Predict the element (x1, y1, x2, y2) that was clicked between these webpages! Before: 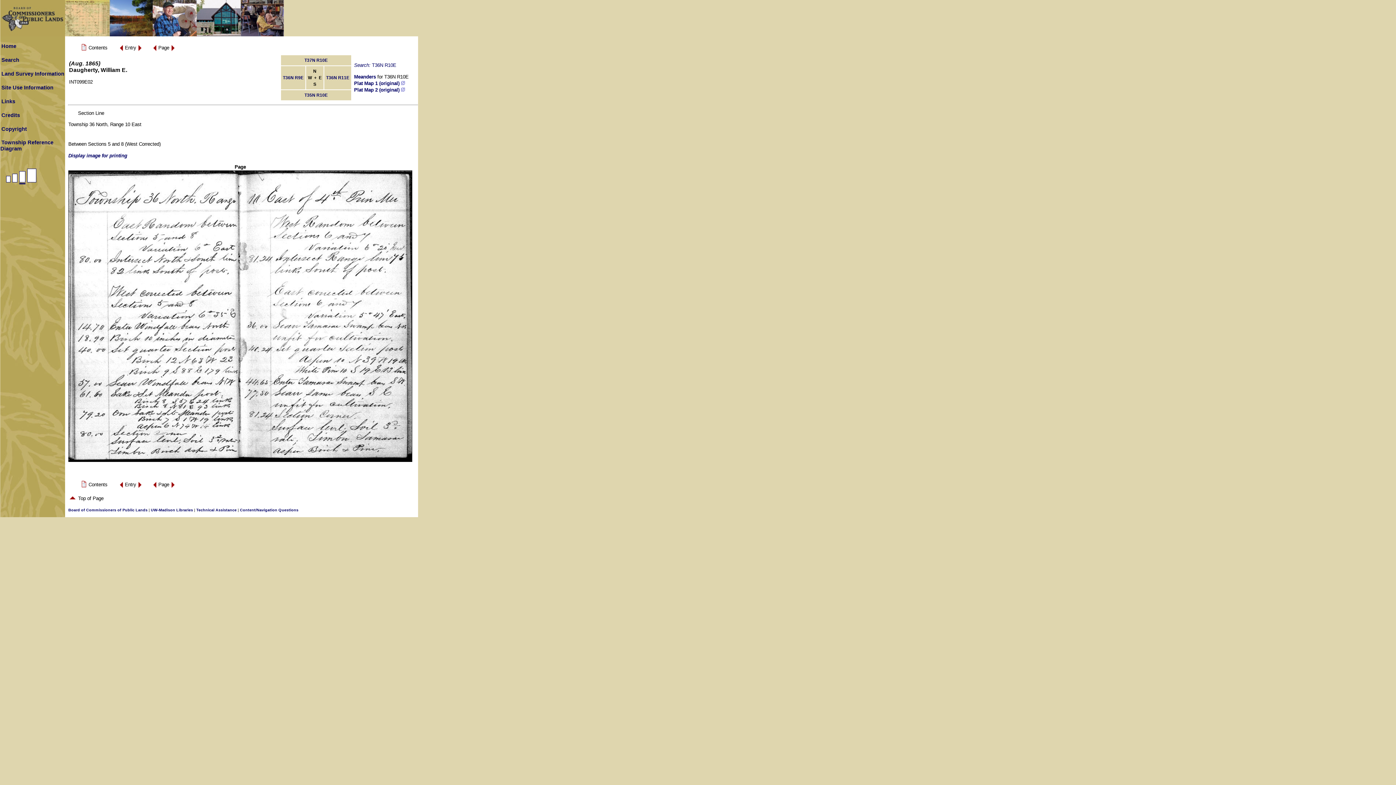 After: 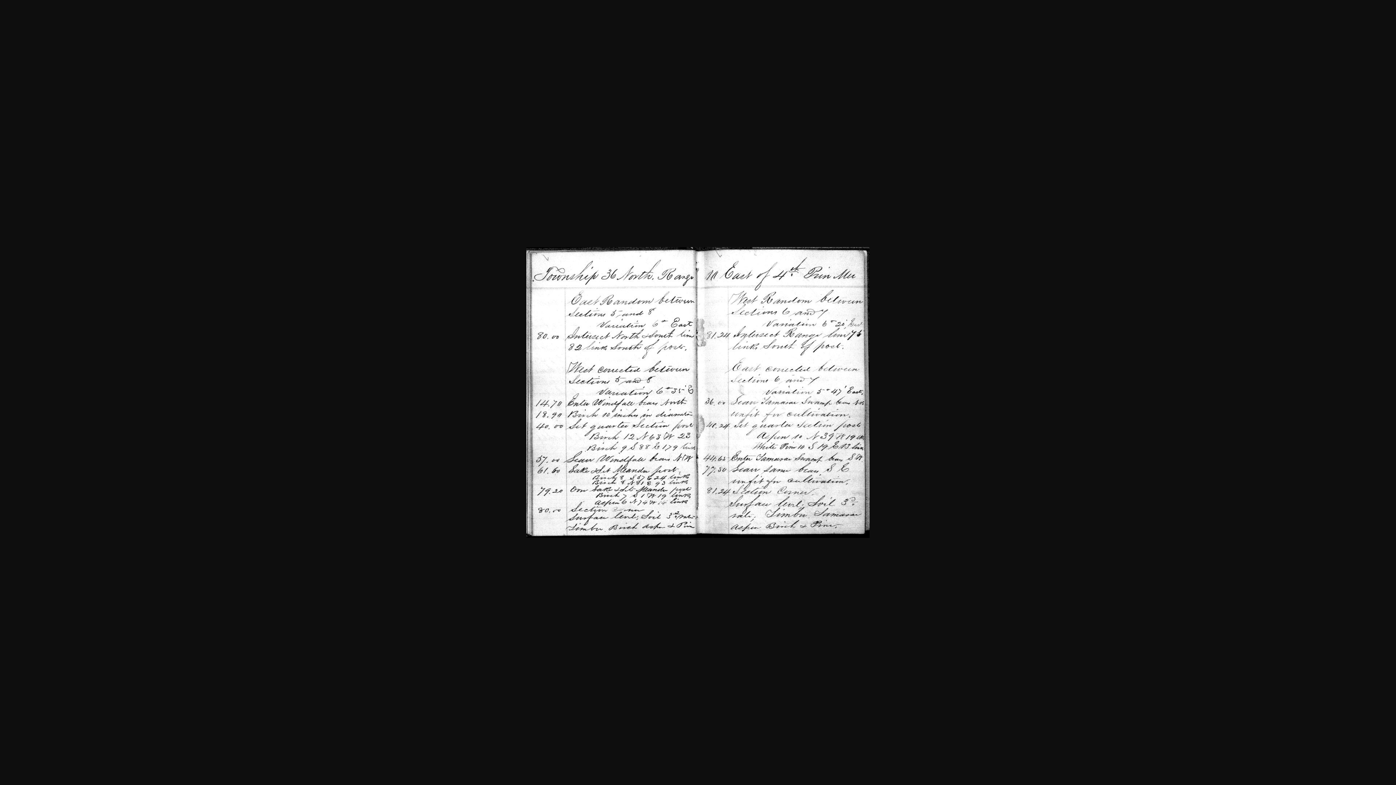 Action: label: Display image for printing bbox: (68, 152, 127, 158)